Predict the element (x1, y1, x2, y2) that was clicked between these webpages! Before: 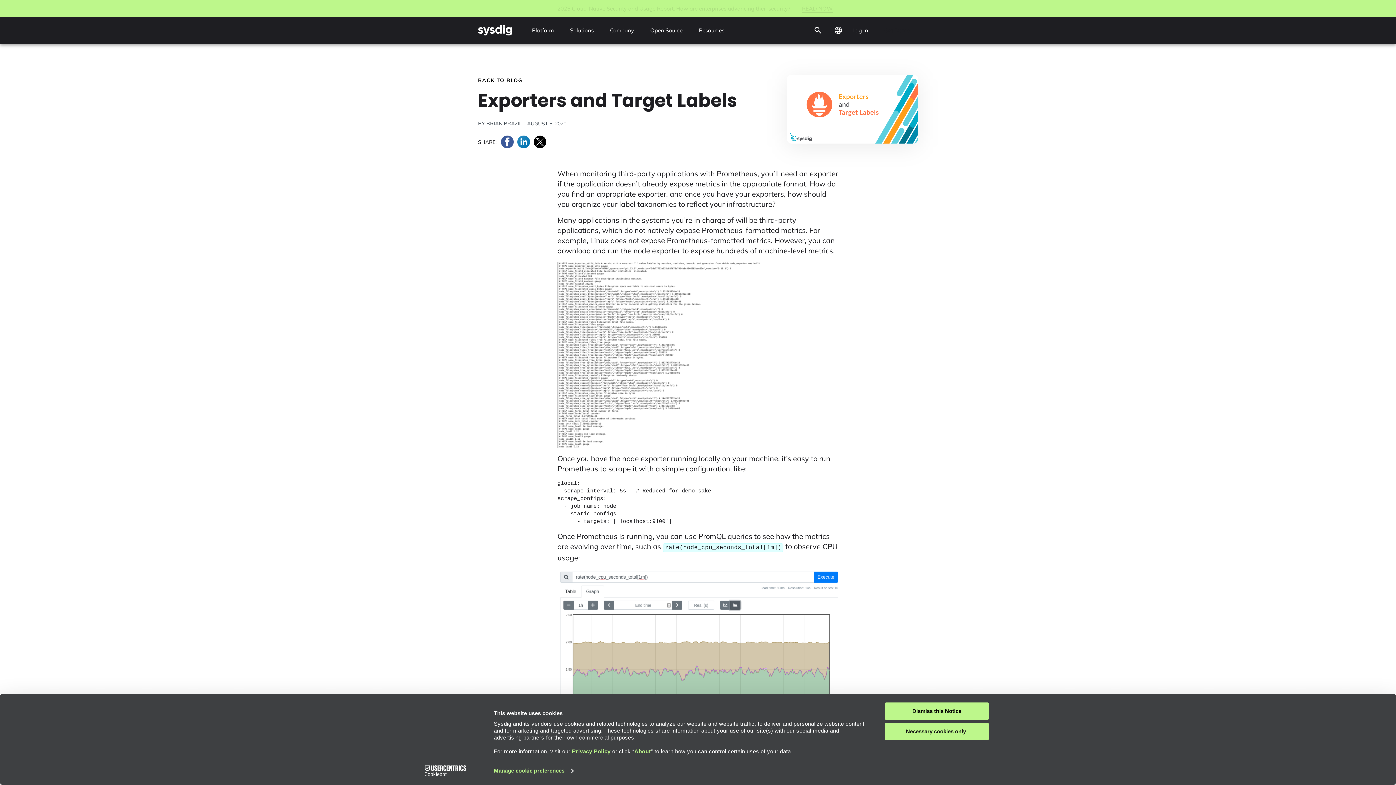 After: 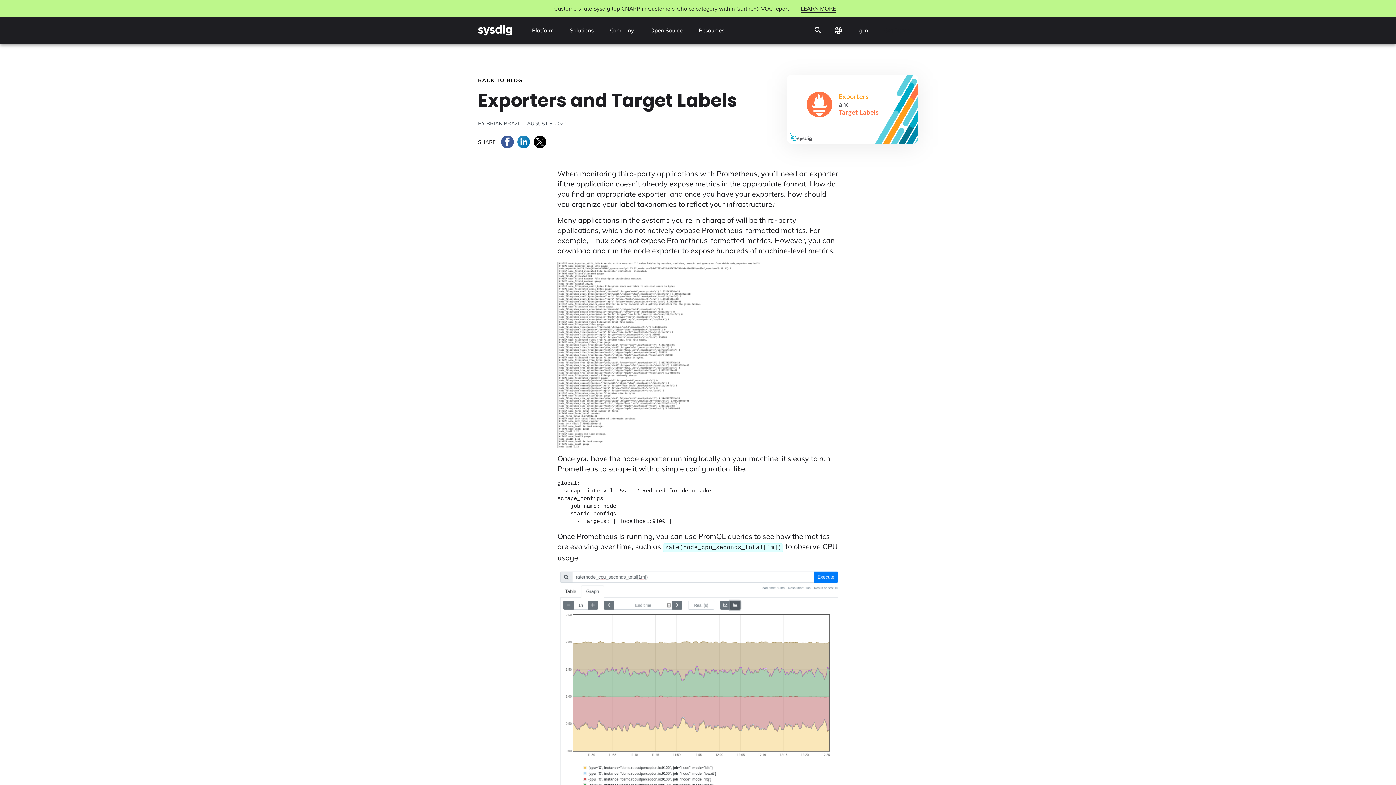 Action: label: Share on Facebook bbox: (501, 135, 513, 148)